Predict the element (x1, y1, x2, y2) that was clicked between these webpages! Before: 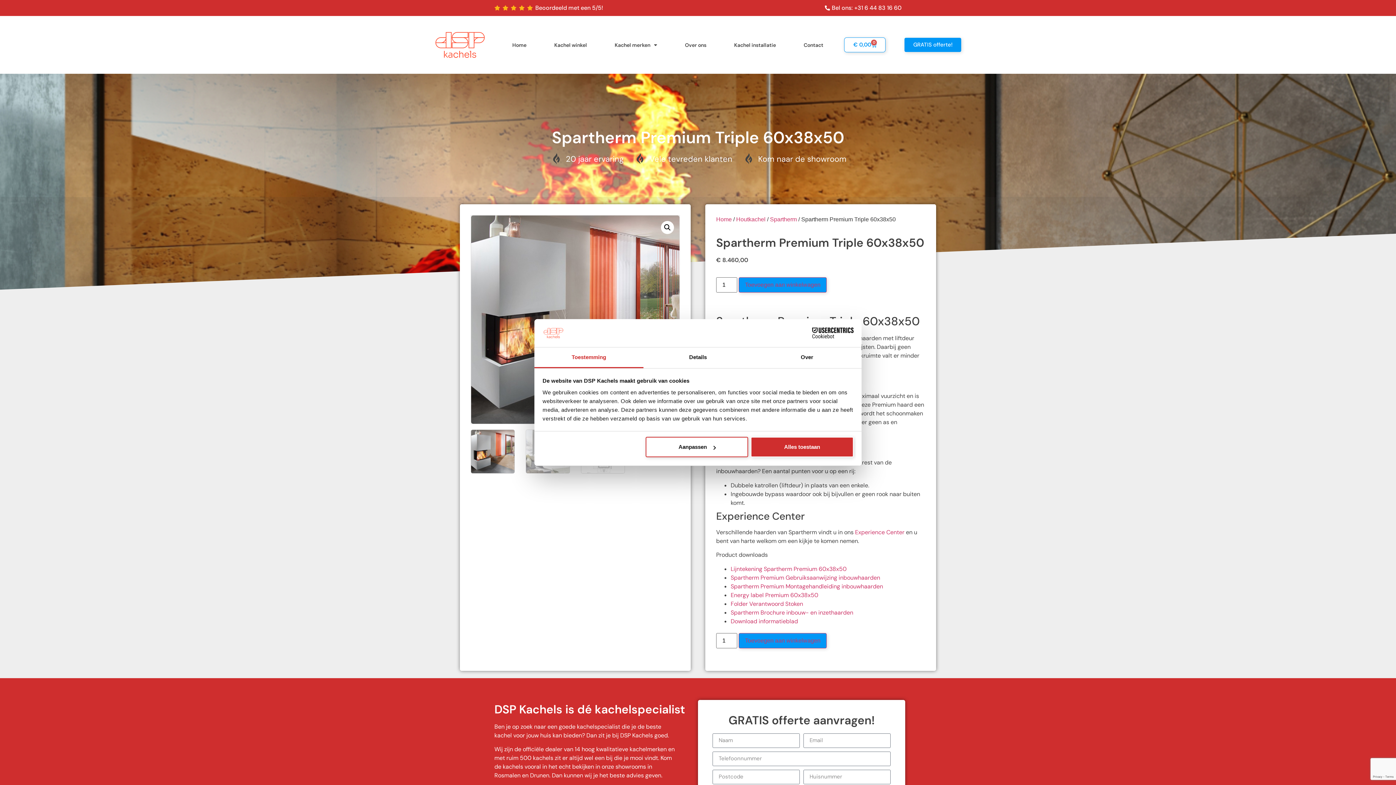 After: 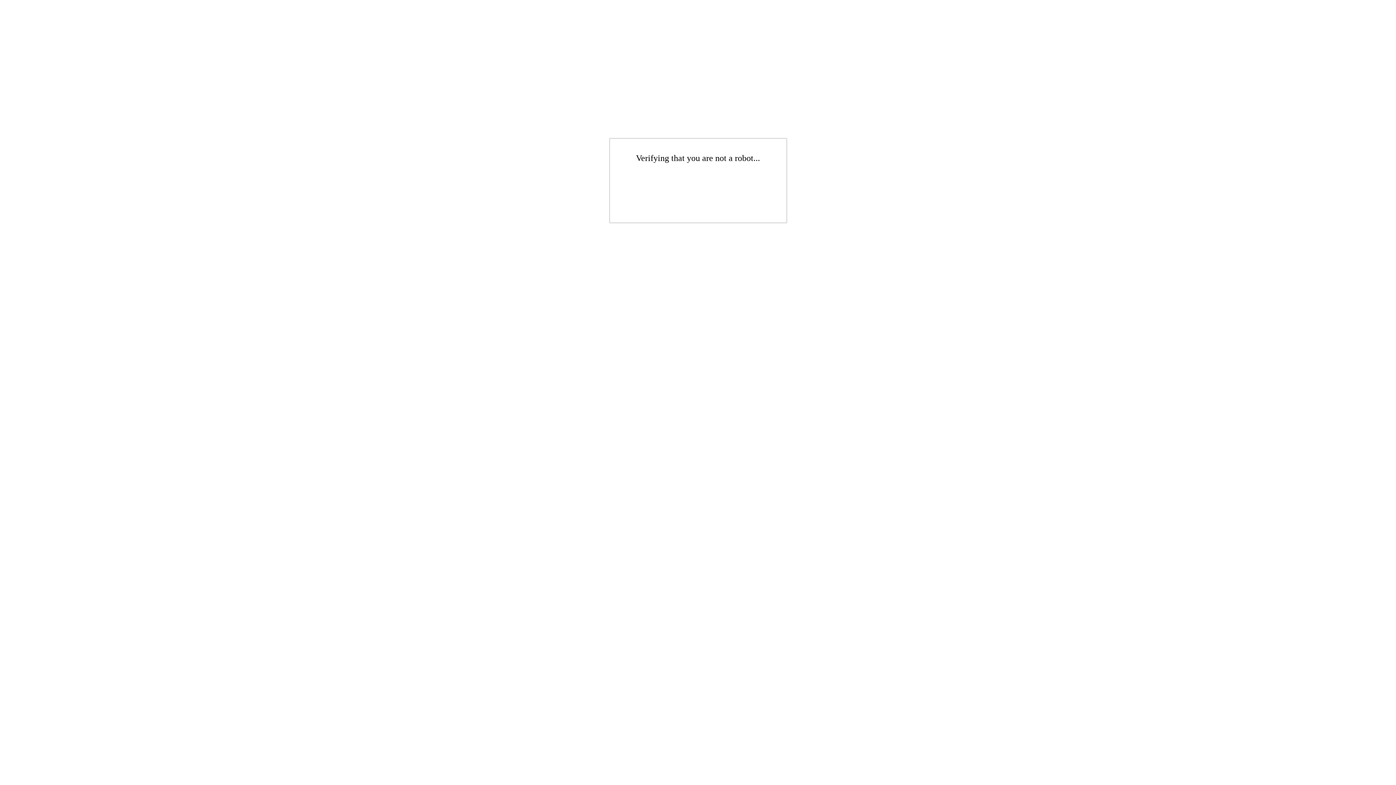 Action: label: Contact bbox: (790, 36, 837, 53)